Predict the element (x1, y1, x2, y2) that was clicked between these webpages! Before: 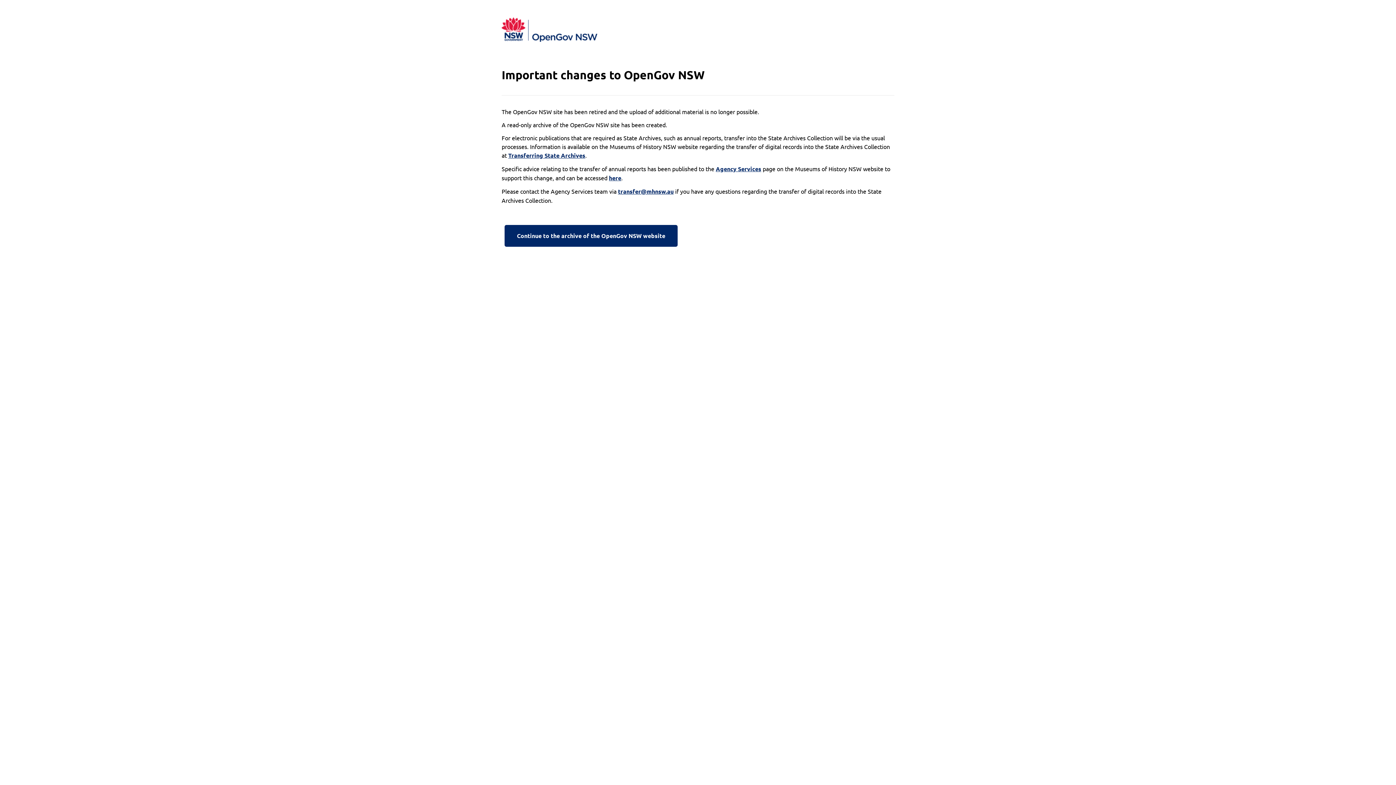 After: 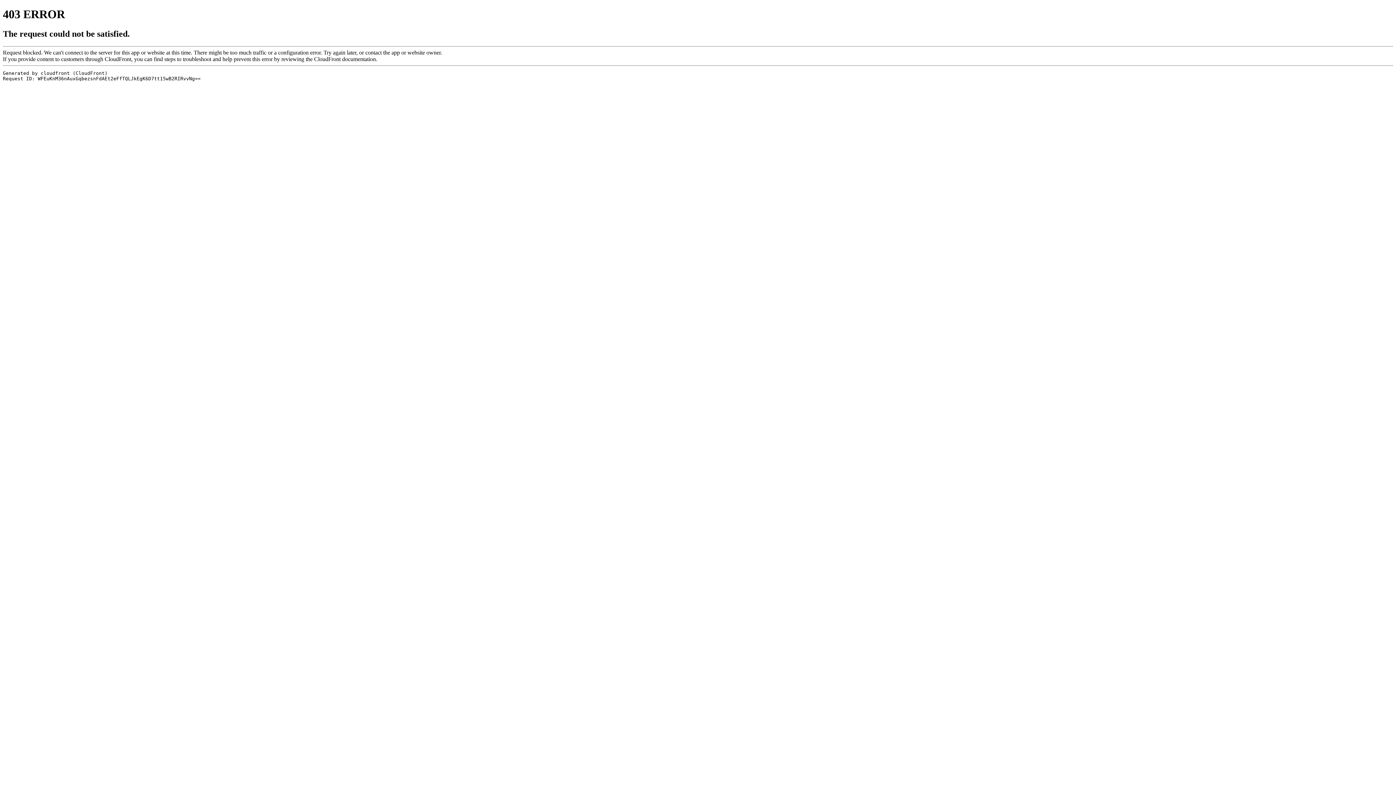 Action: bbox: (609, 173, 621, 182) label: here